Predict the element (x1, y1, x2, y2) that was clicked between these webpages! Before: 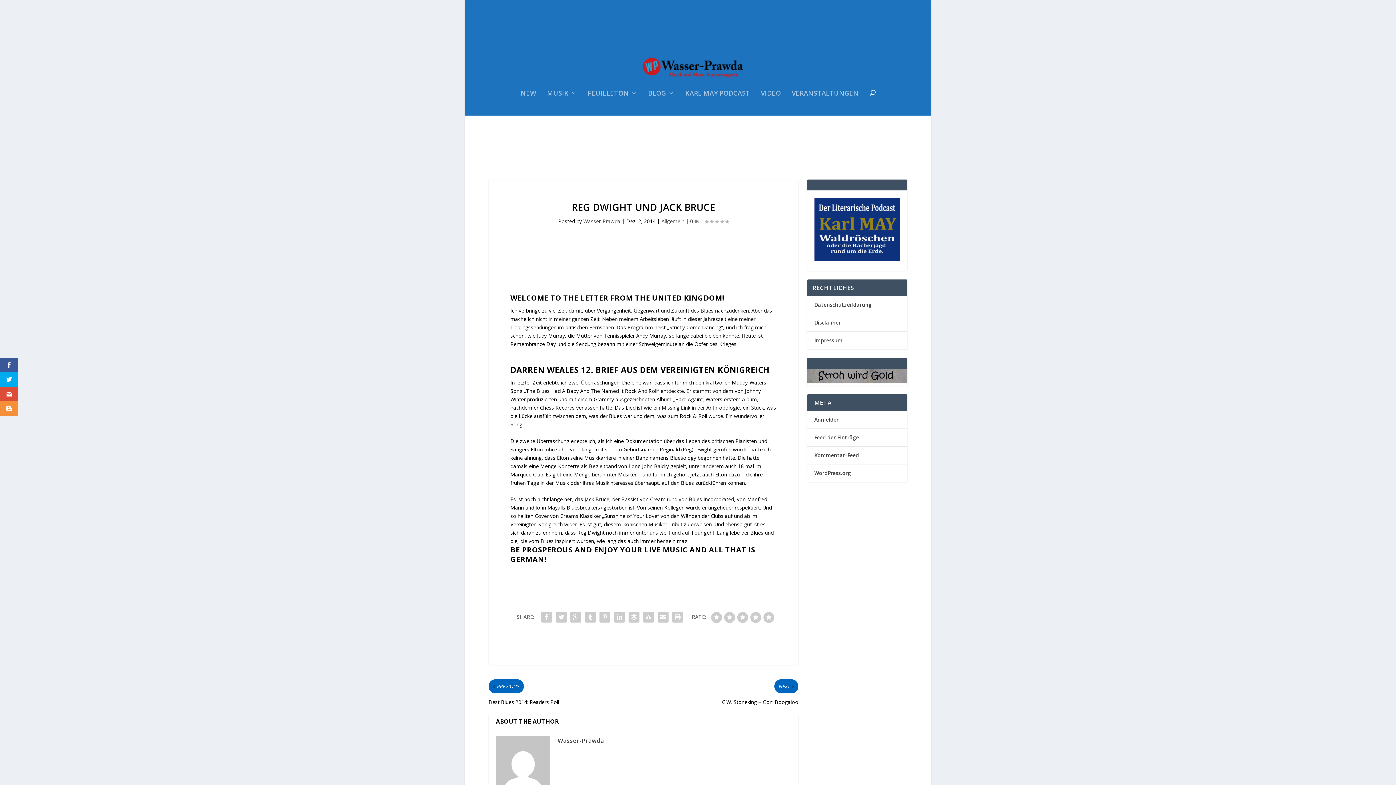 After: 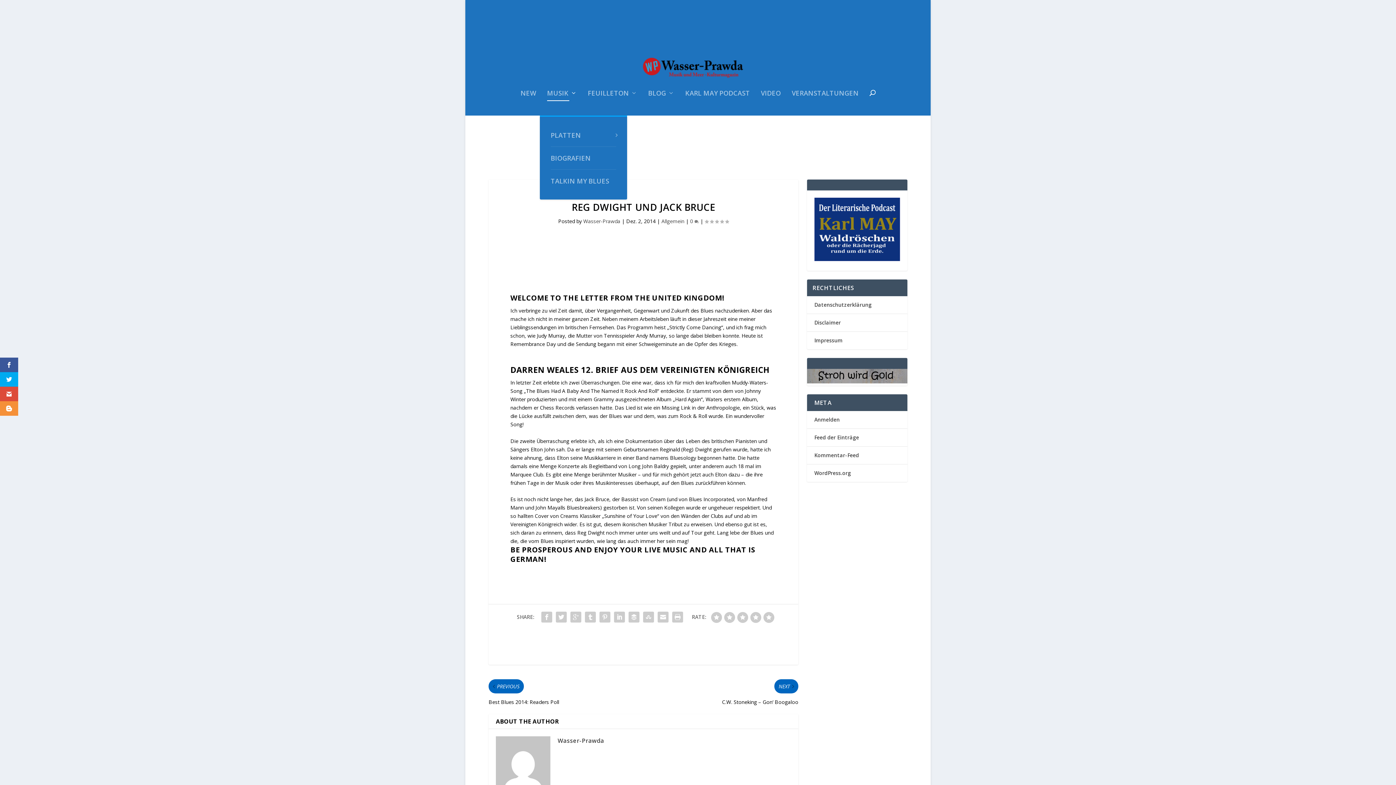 Action: bbox: (547, 90, 577, 115) label: MUSIK